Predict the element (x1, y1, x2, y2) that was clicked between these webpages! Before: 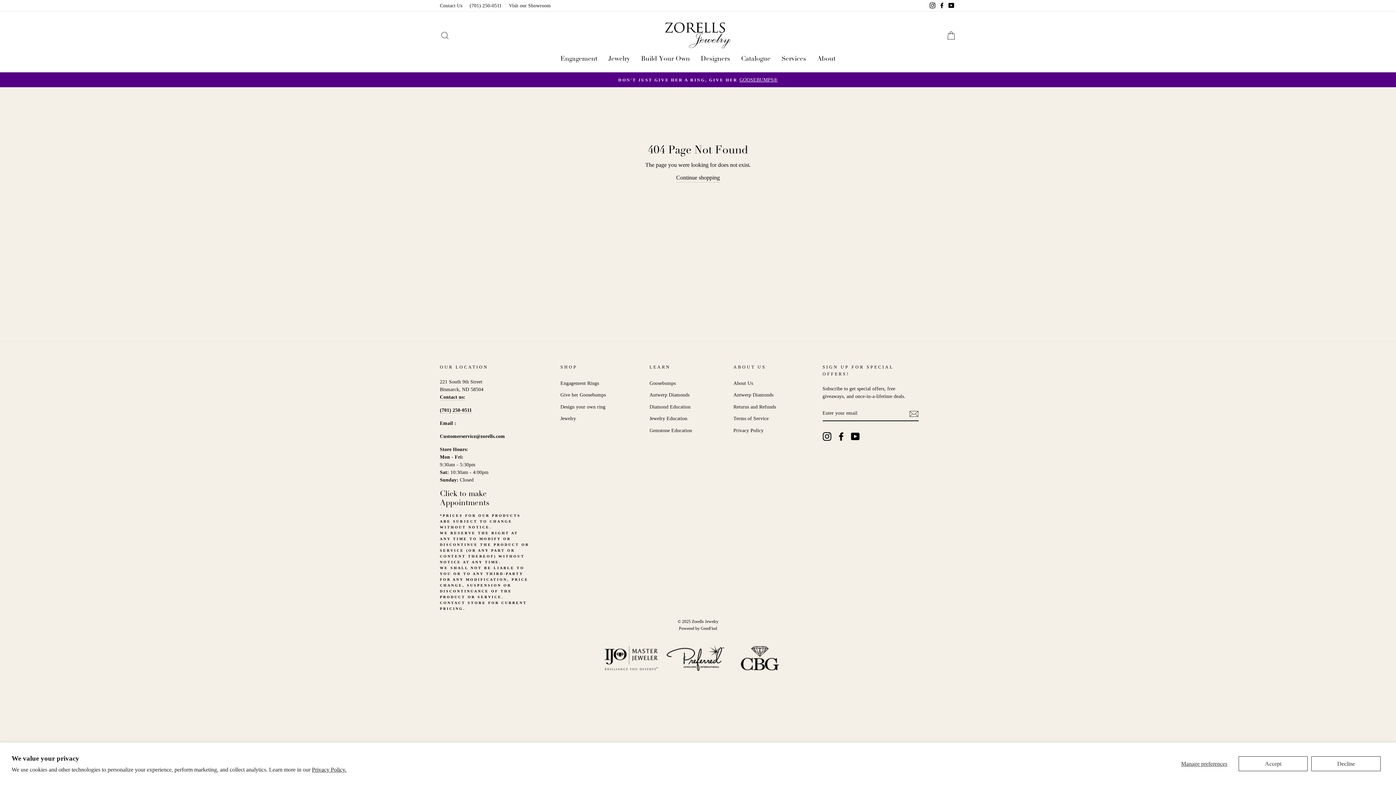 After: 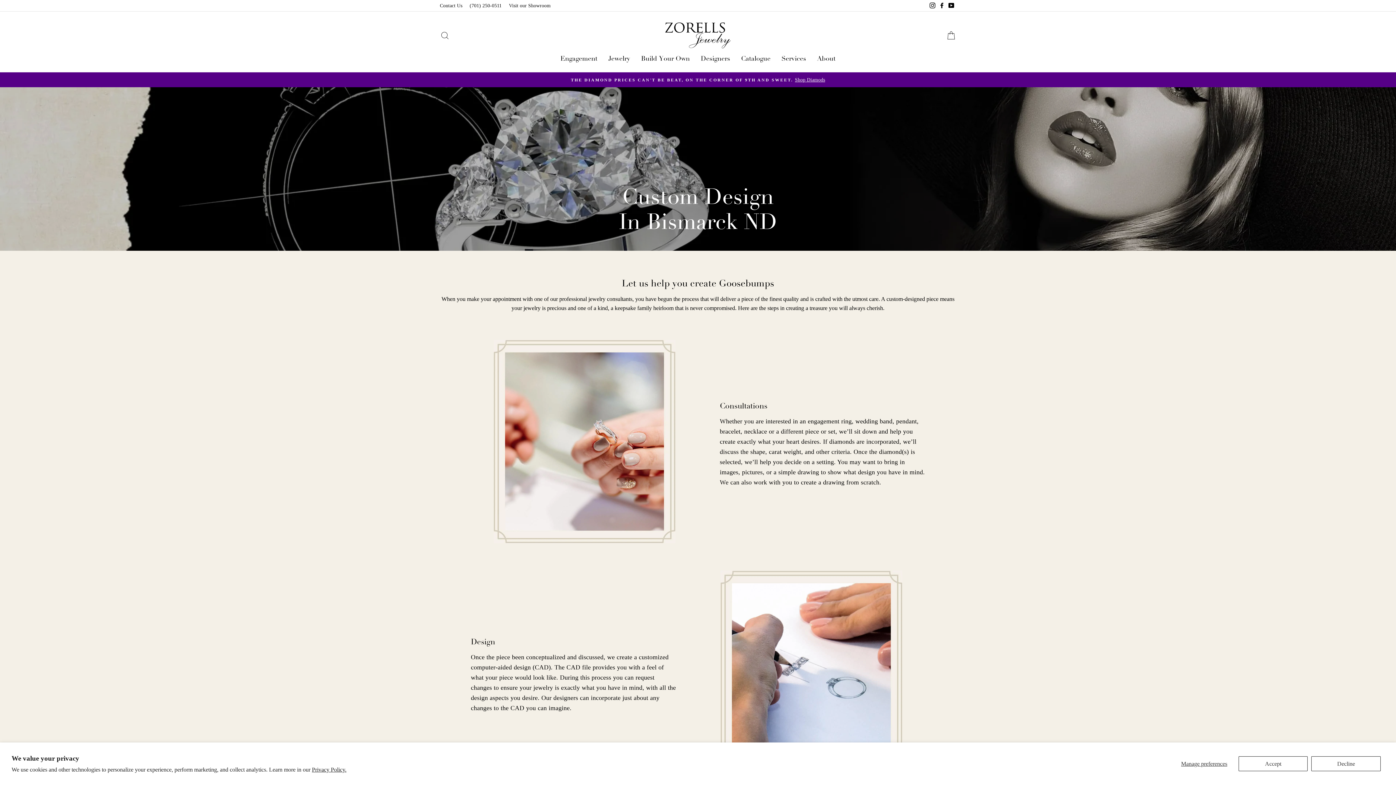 Action: label: Design your own ring bbox: (560, 401, 605, 412)